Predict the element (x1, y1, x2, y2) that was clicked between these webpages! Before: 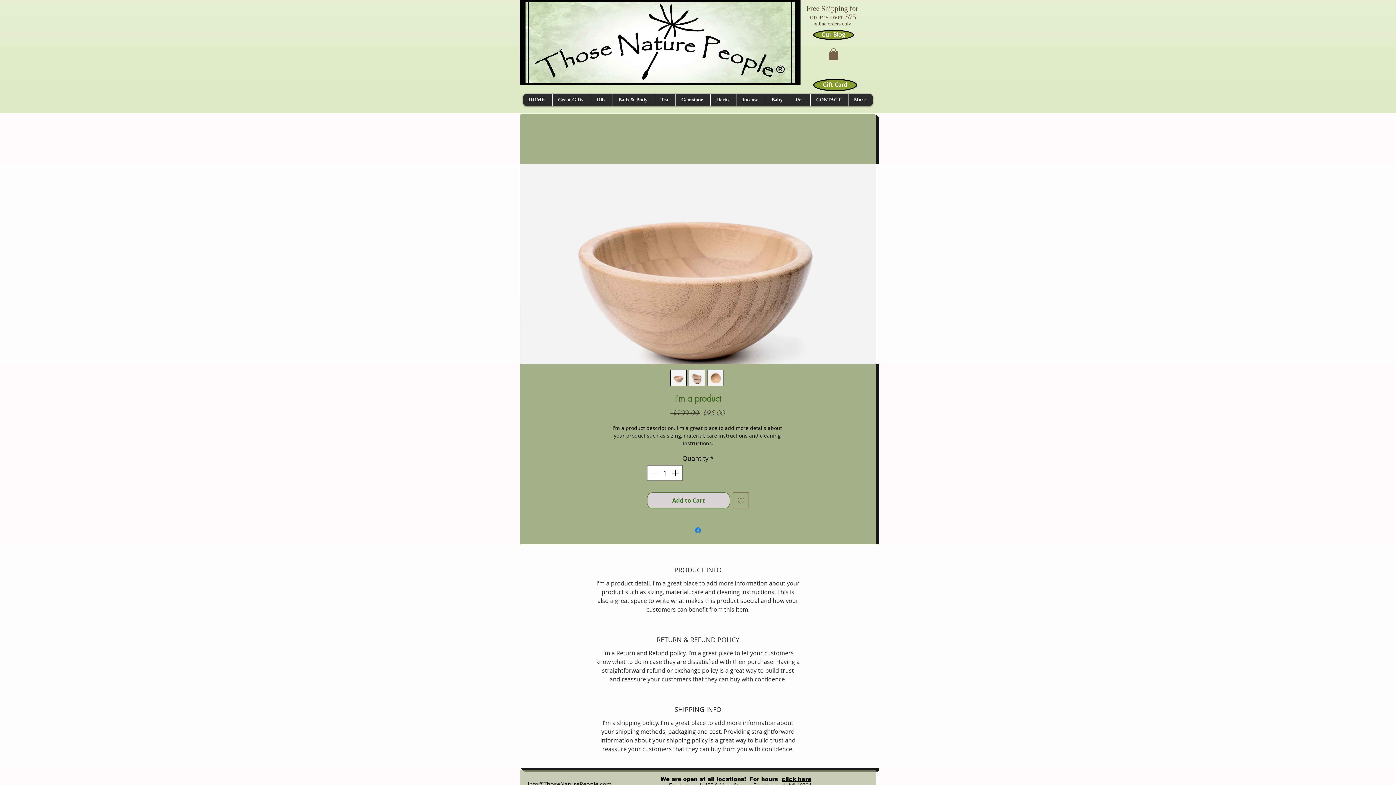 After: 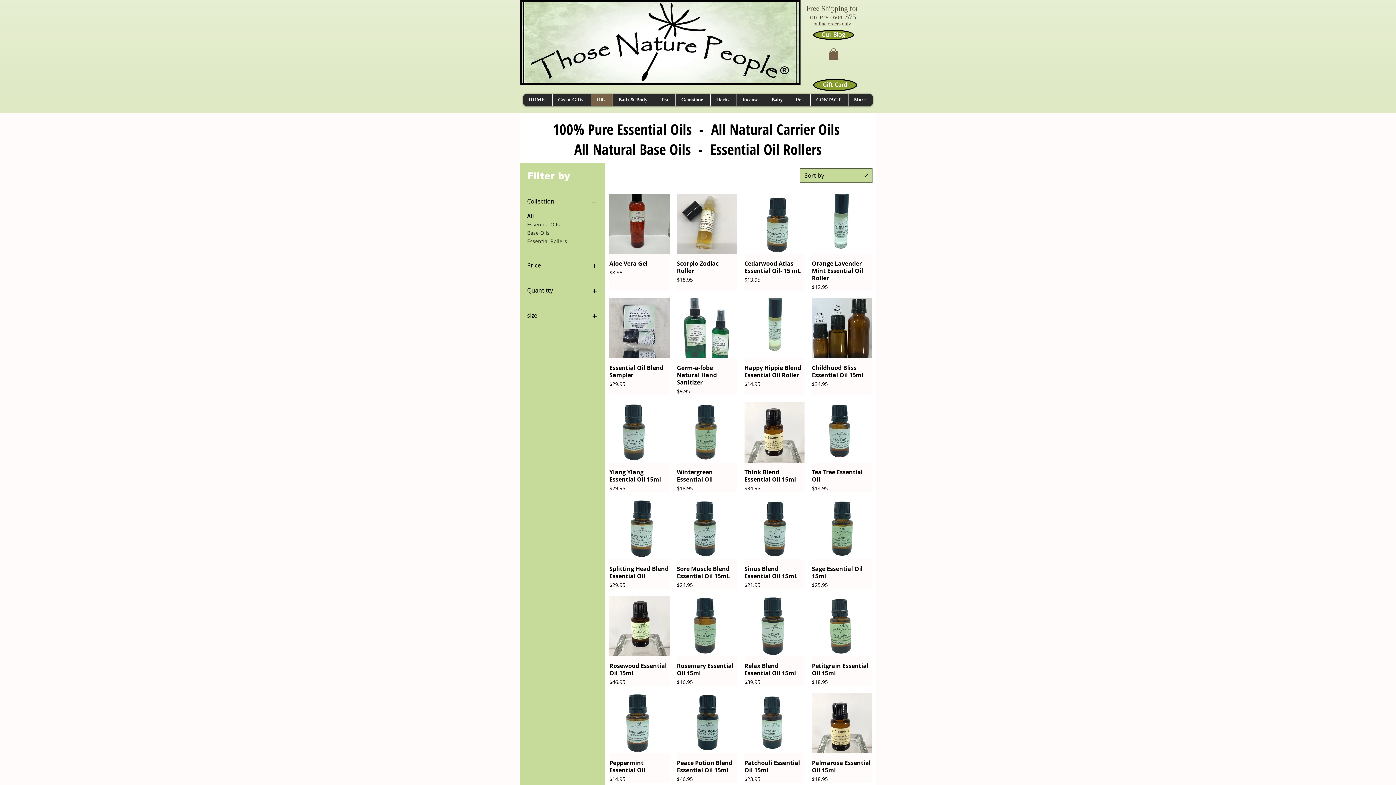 Action: bbox: (590, 93, 612, 106) label: Oils